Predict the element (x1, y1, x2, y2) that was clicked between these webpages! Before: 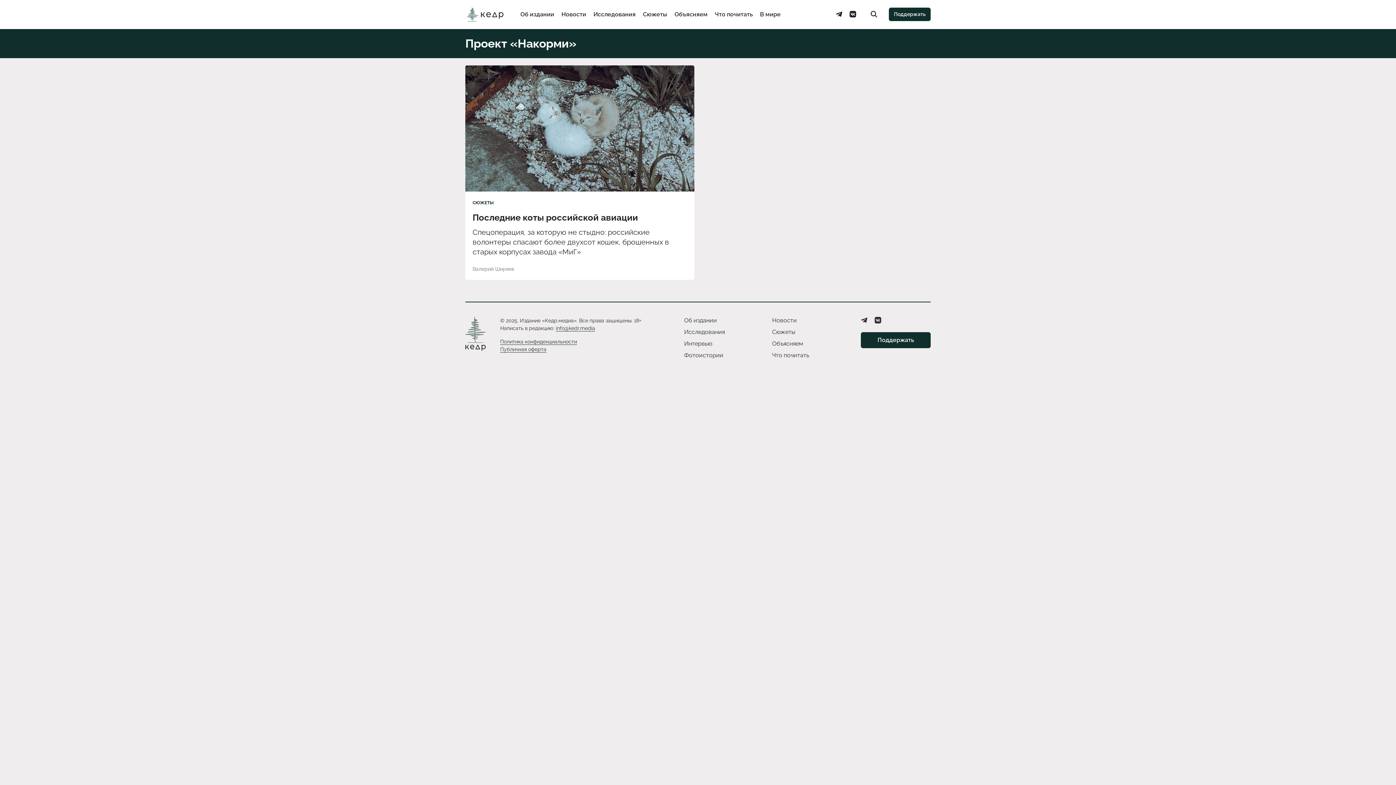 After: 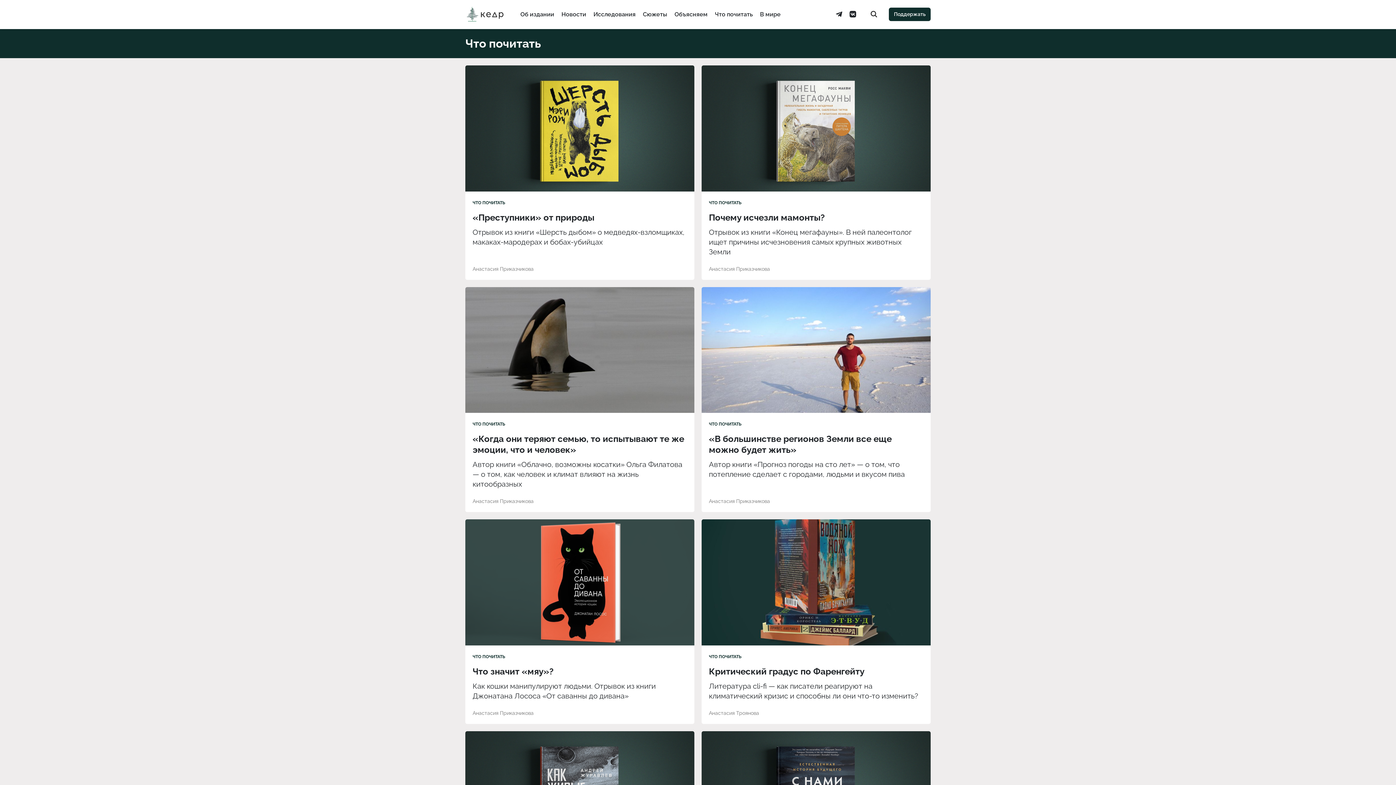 Action: label: Что почитать bbox: (715, 10, 752, 19)